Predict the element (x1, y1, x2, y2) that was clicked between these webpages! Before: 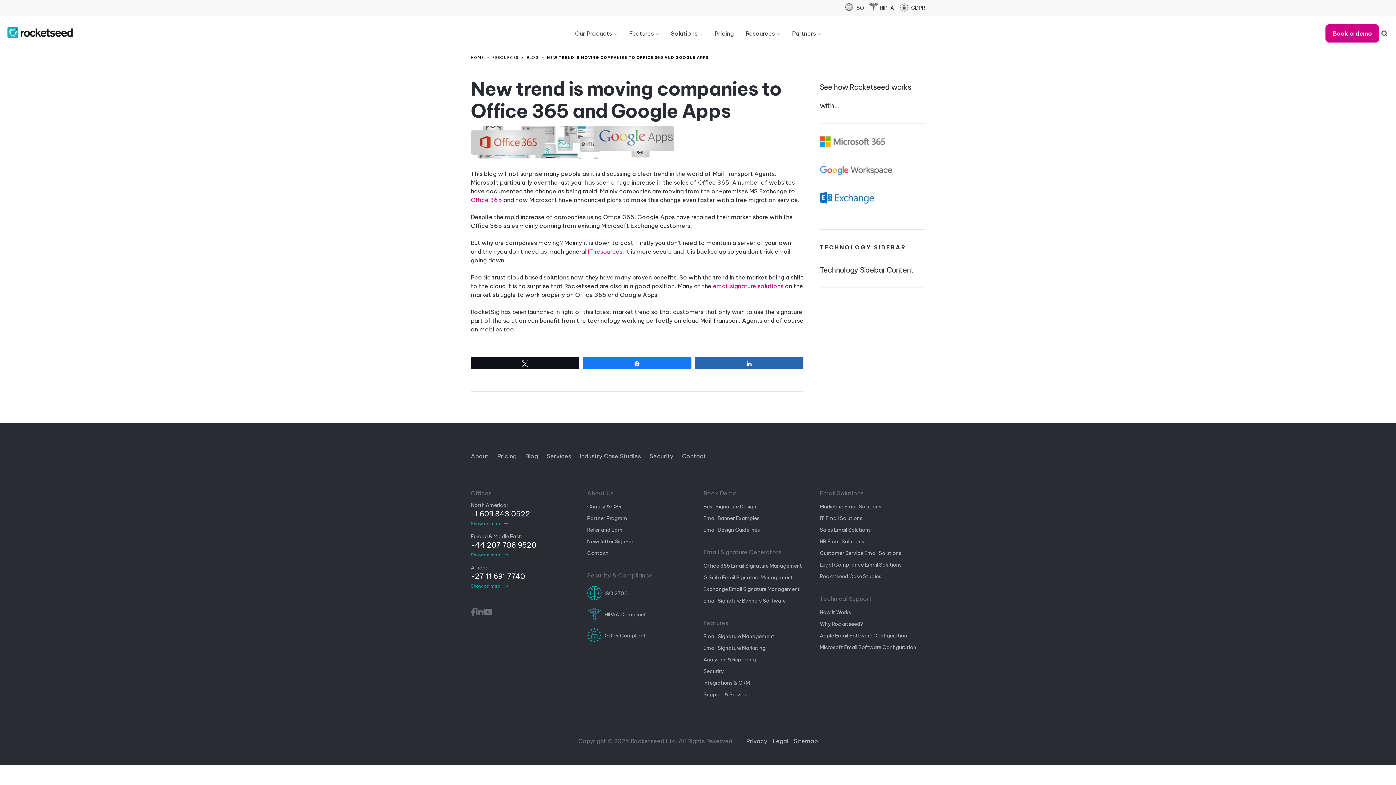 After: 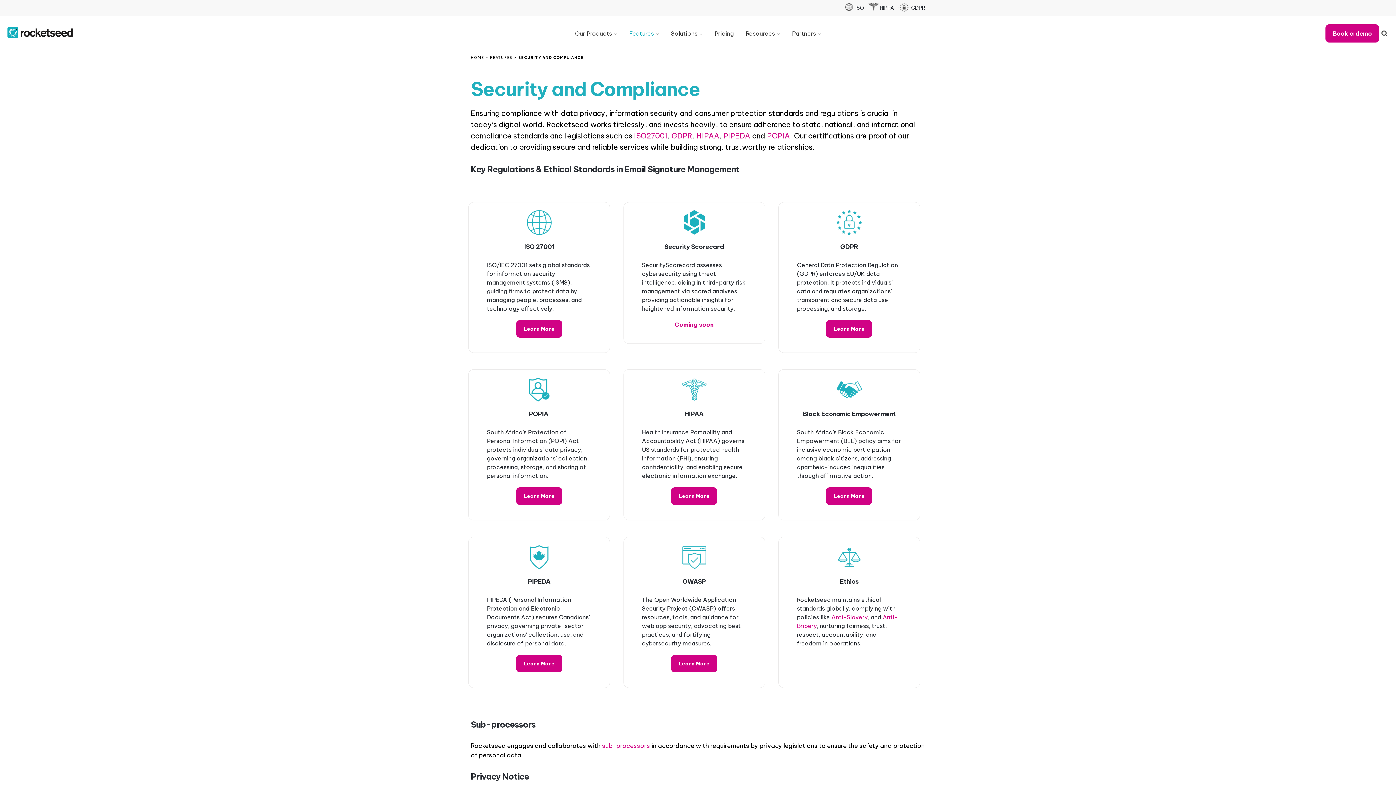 Action: label: Security bbox: (703, 668, 724, 674)